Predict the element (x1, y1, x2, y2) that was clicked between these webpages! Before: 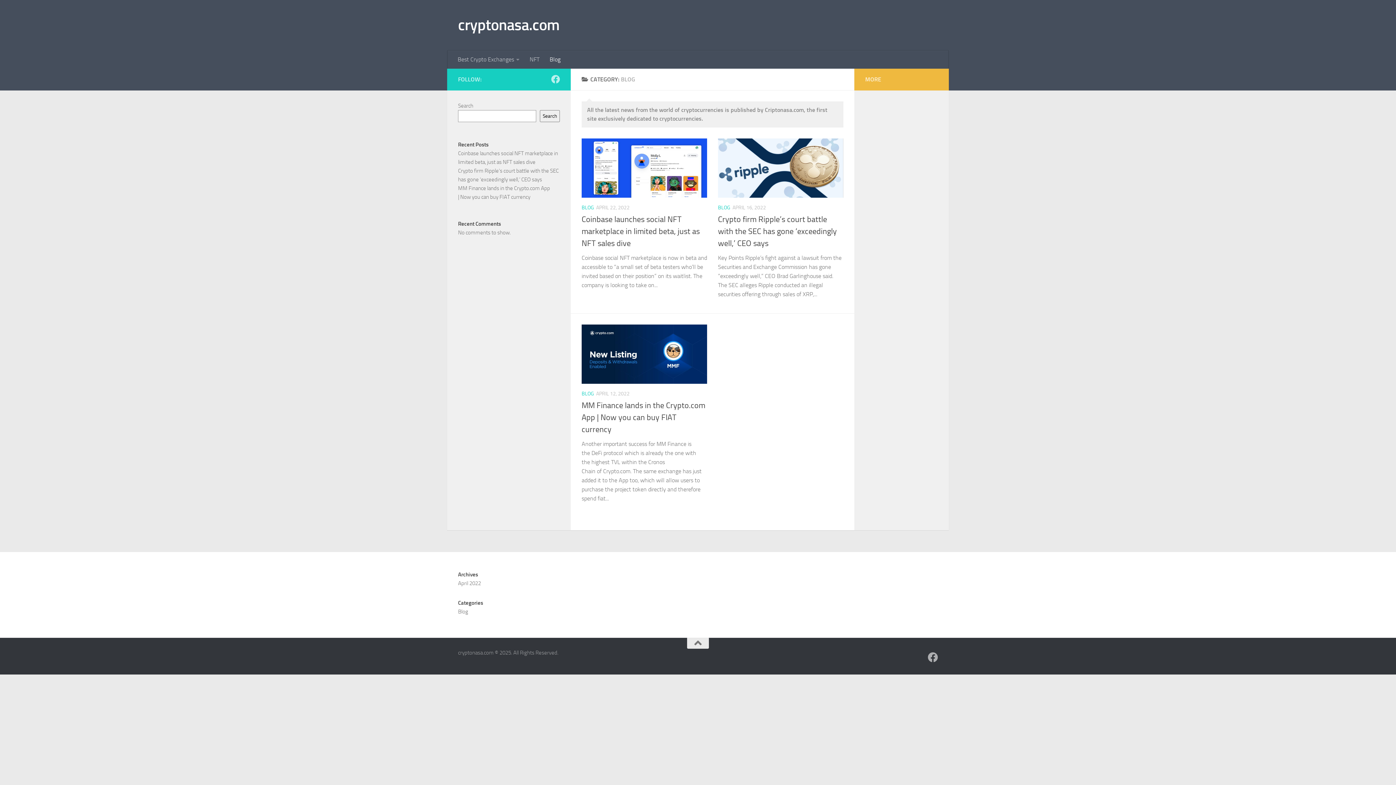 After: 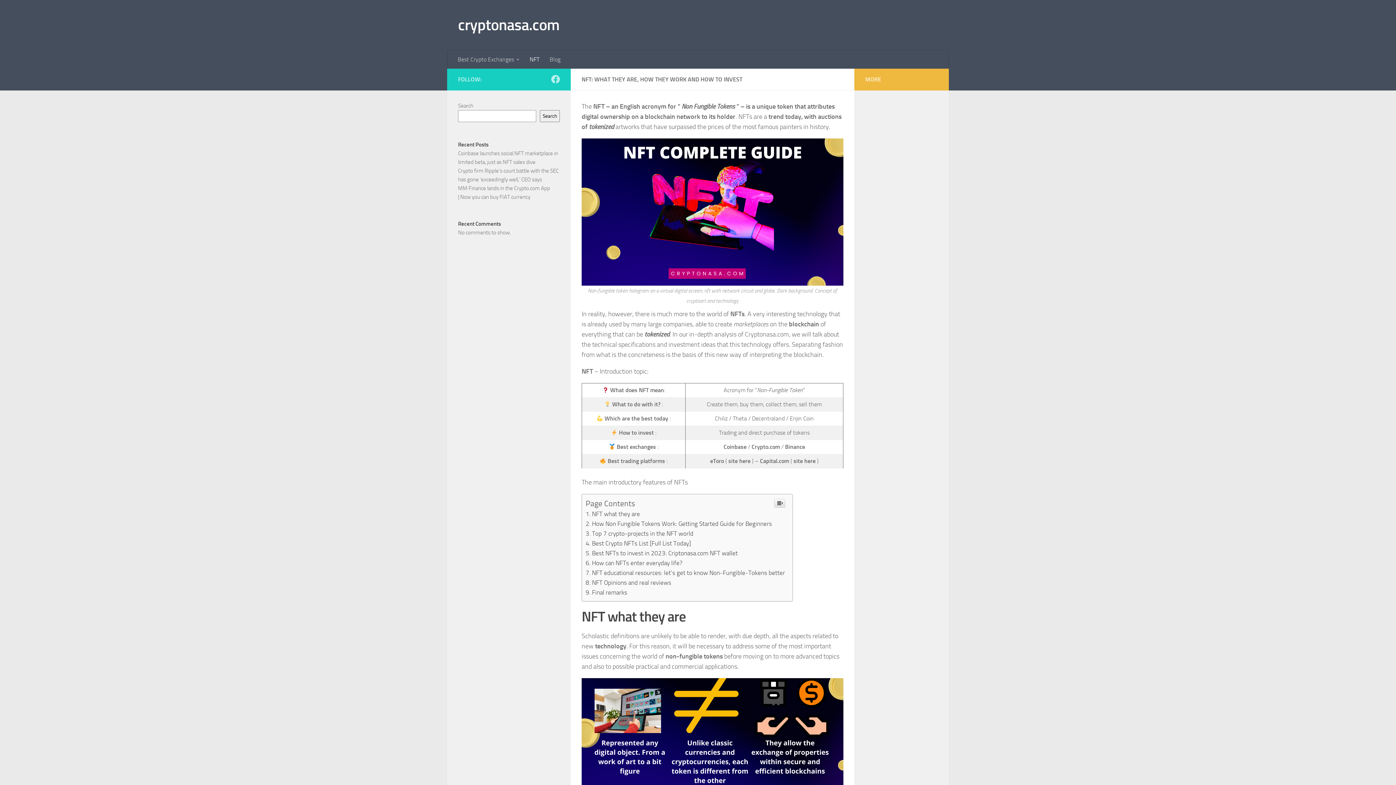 Action: bbox: (524, 50, 544, 68) label: NFT